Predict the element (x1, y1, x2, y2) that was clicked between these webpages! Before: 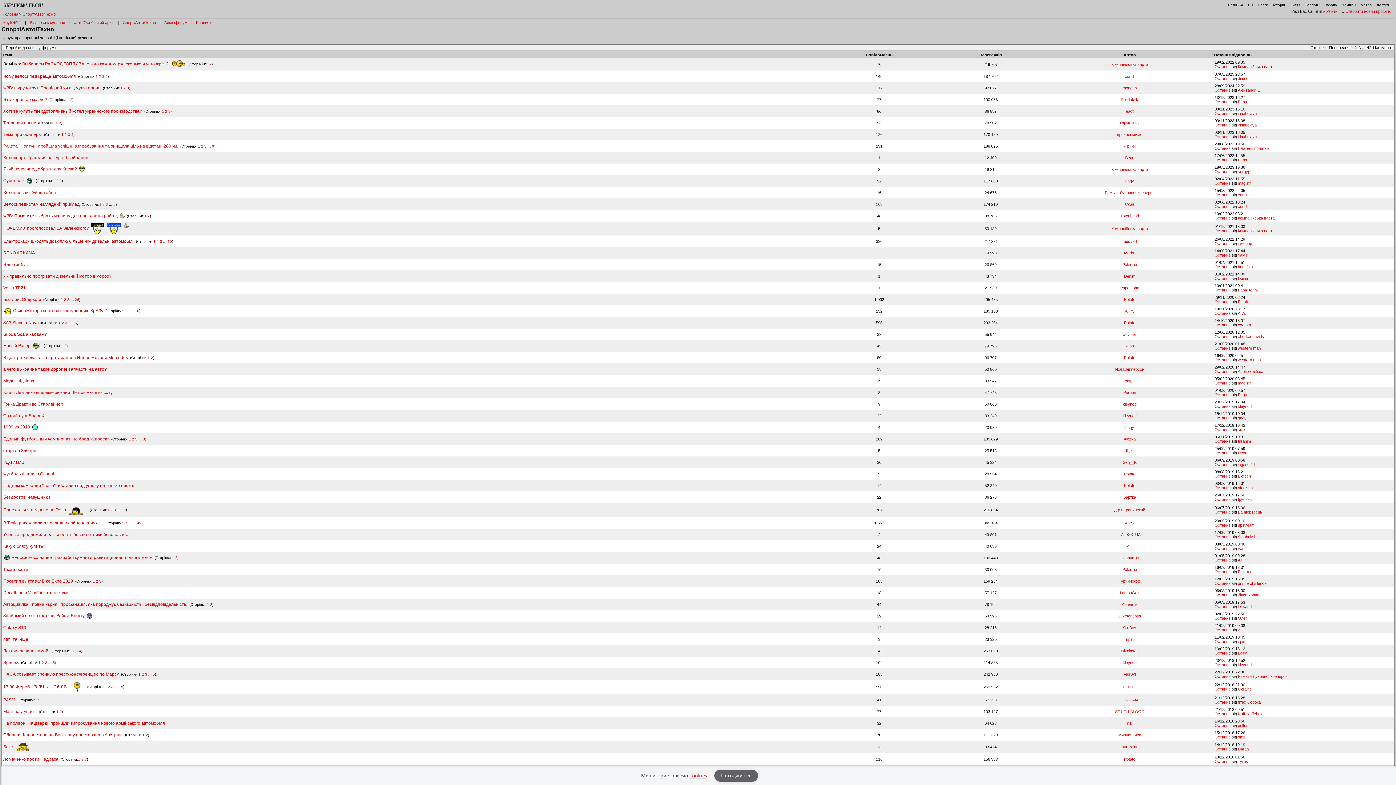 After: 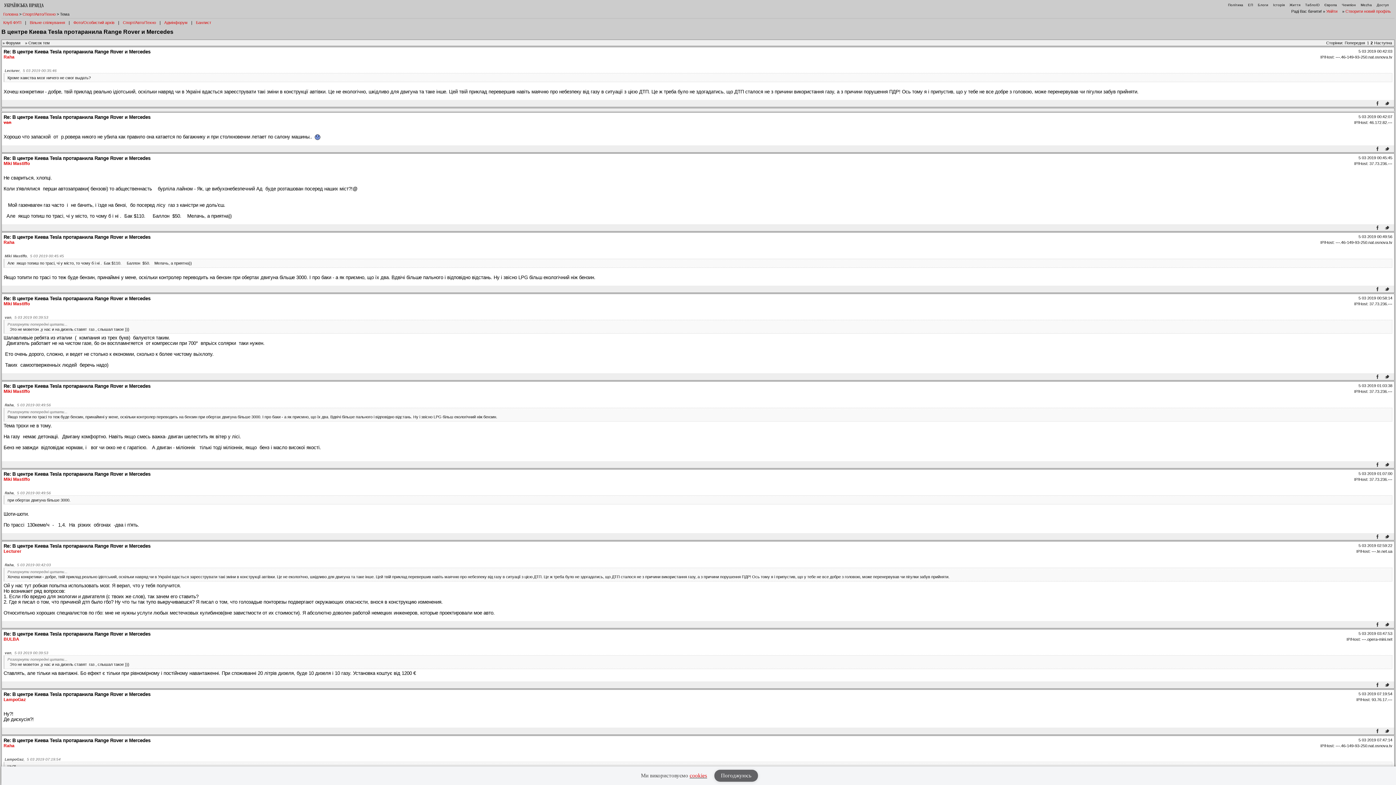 Action: label: 2 bbox: (150, 356, 153, 360)